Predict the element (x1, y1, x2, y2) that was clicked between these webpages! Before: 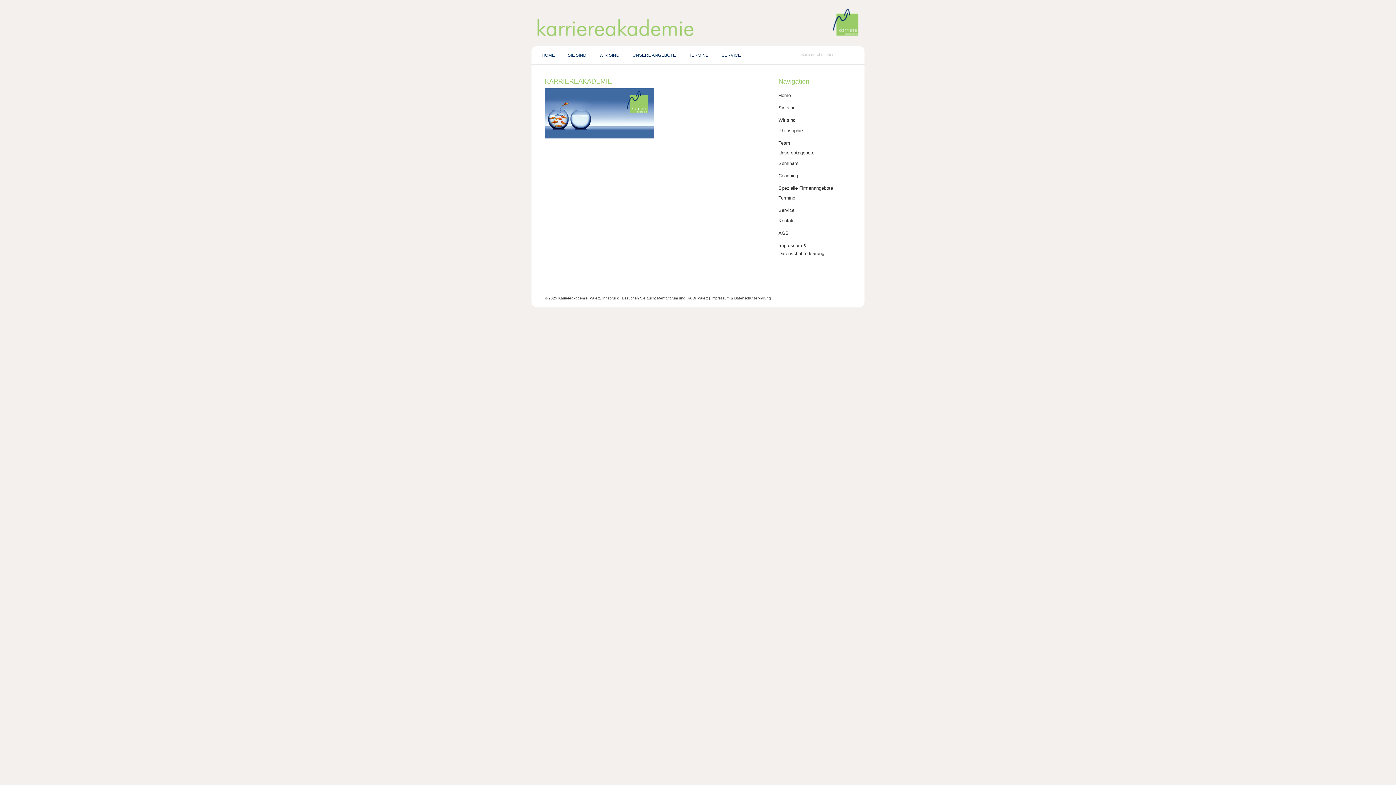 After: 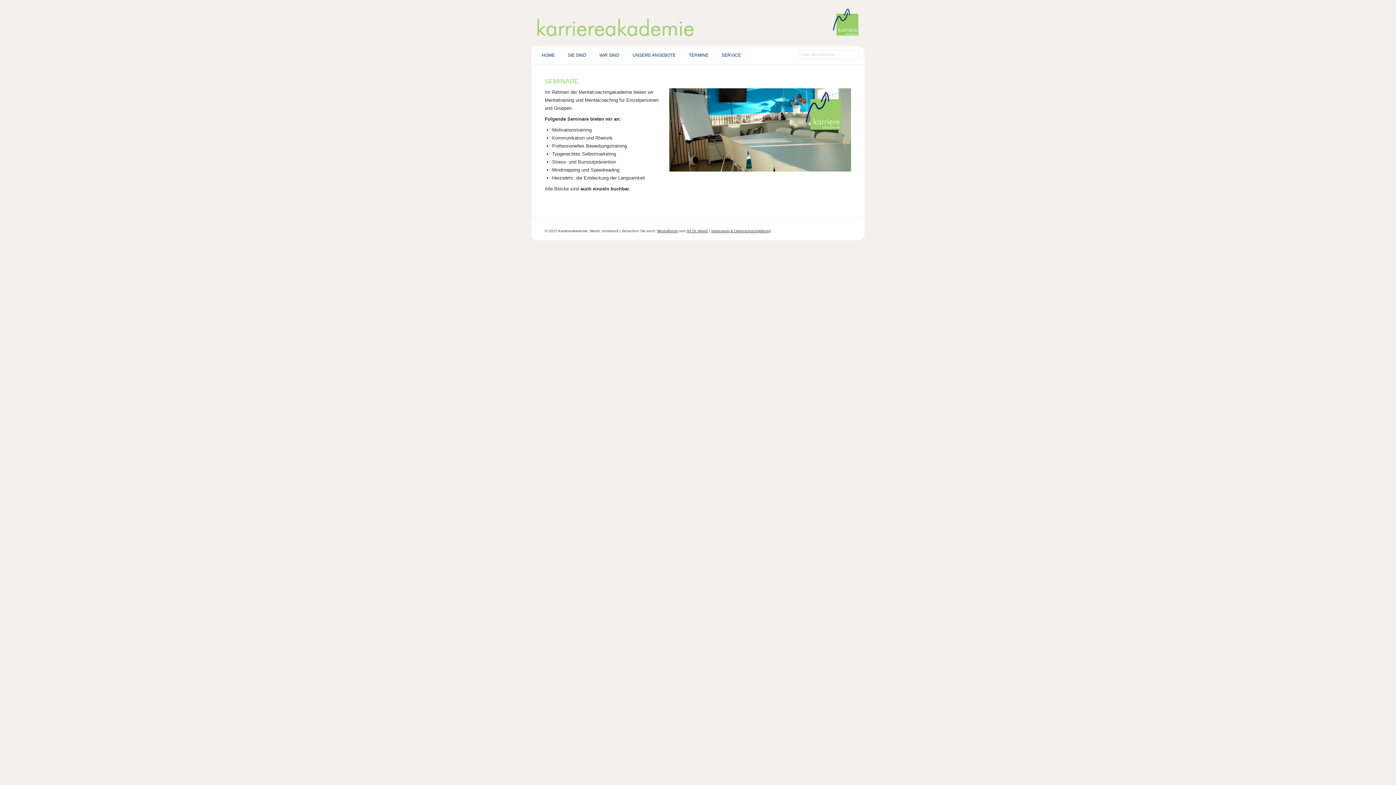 Action: bbox: (778, 150, 814, 155) label: Unsere Angebote